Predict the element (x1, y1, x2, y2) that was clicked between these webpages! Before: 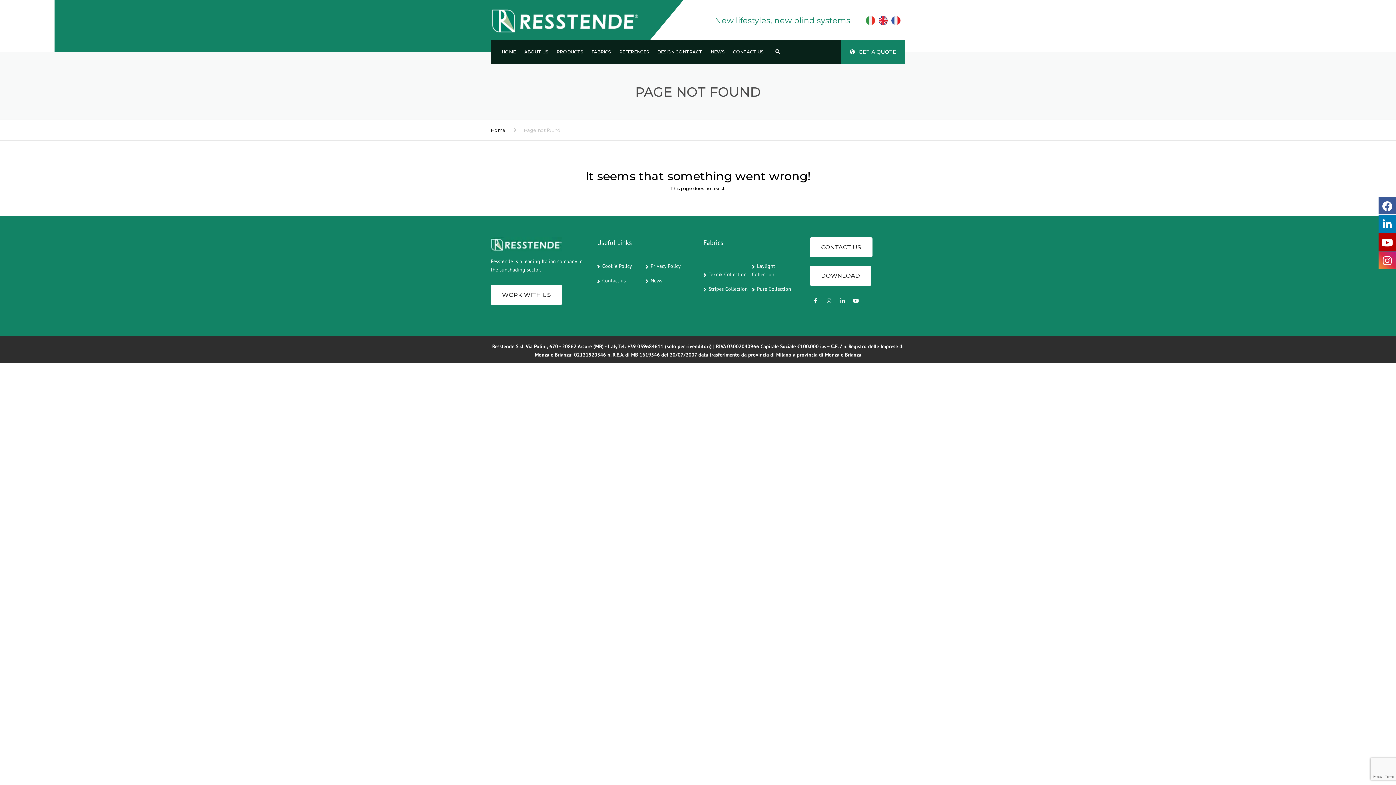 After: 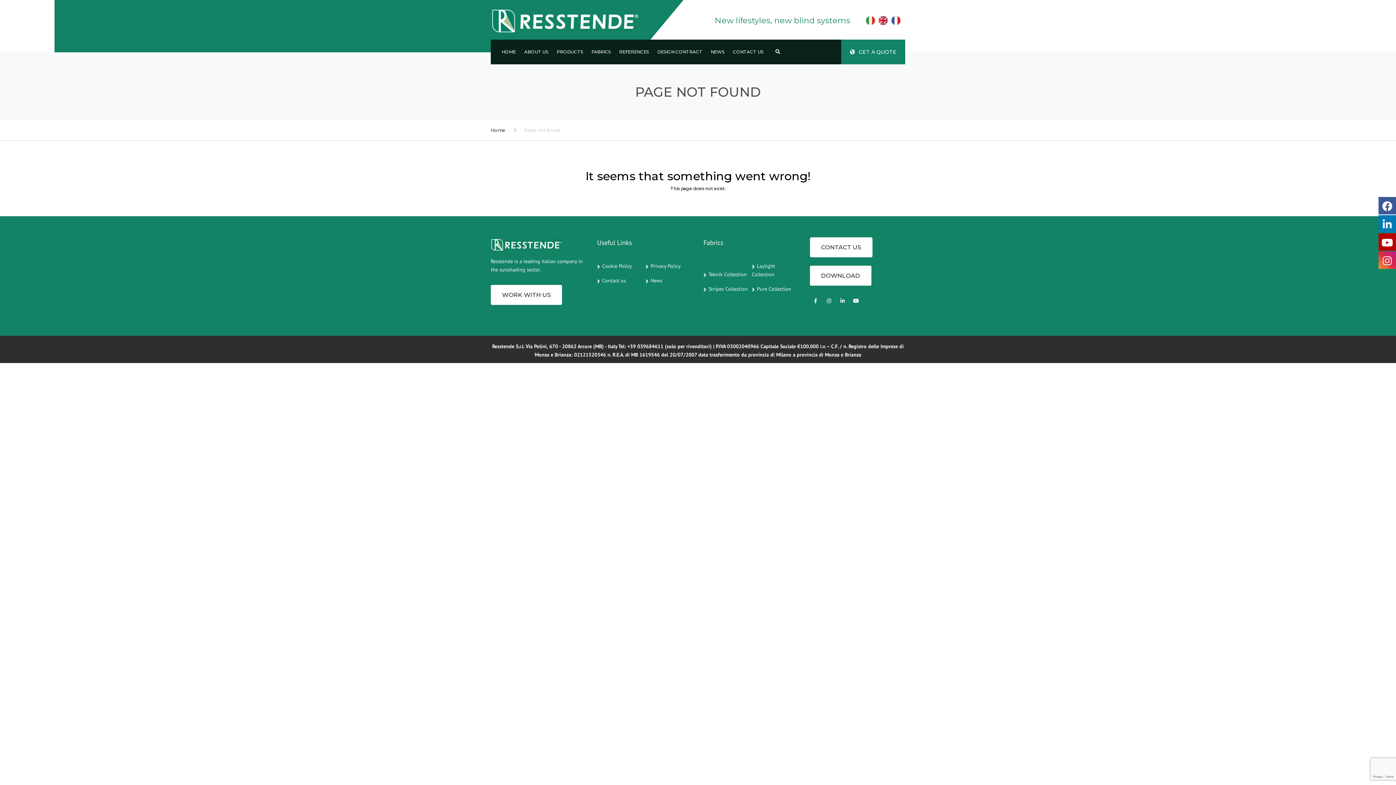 Action: bbox: (1378, 232, 1396, 250)